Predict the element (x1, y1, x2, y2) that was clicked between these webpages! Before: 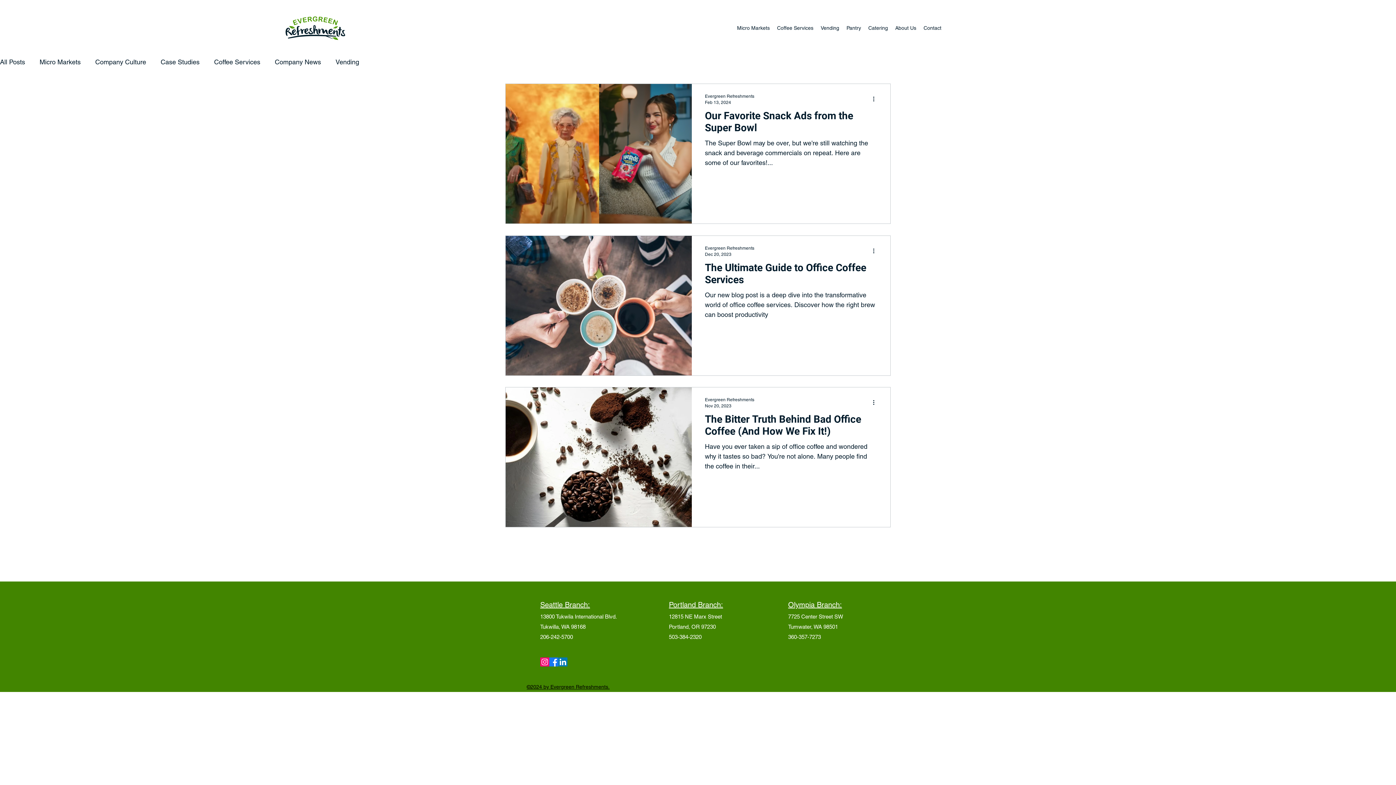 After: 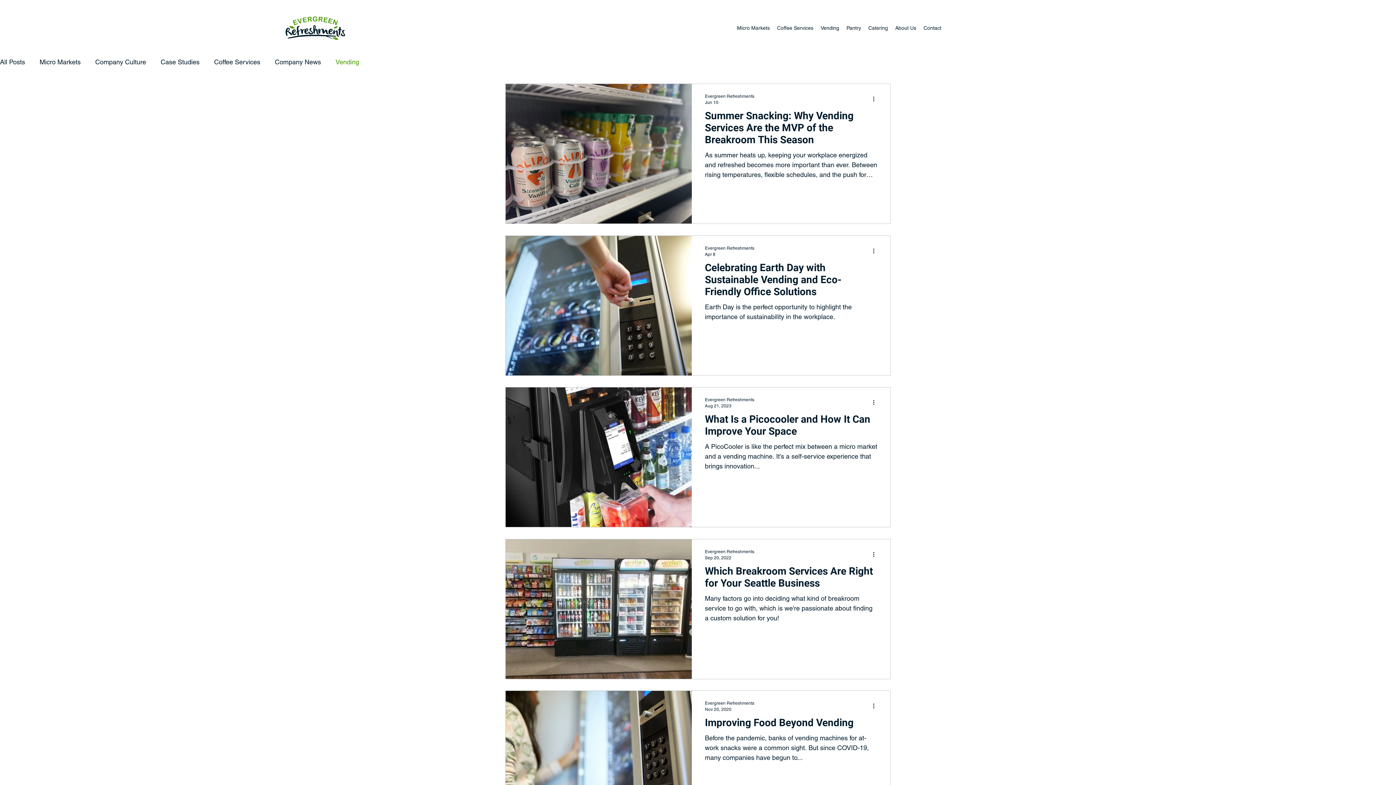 Action: label: Vending bbox: (335, 56, 359, 67)